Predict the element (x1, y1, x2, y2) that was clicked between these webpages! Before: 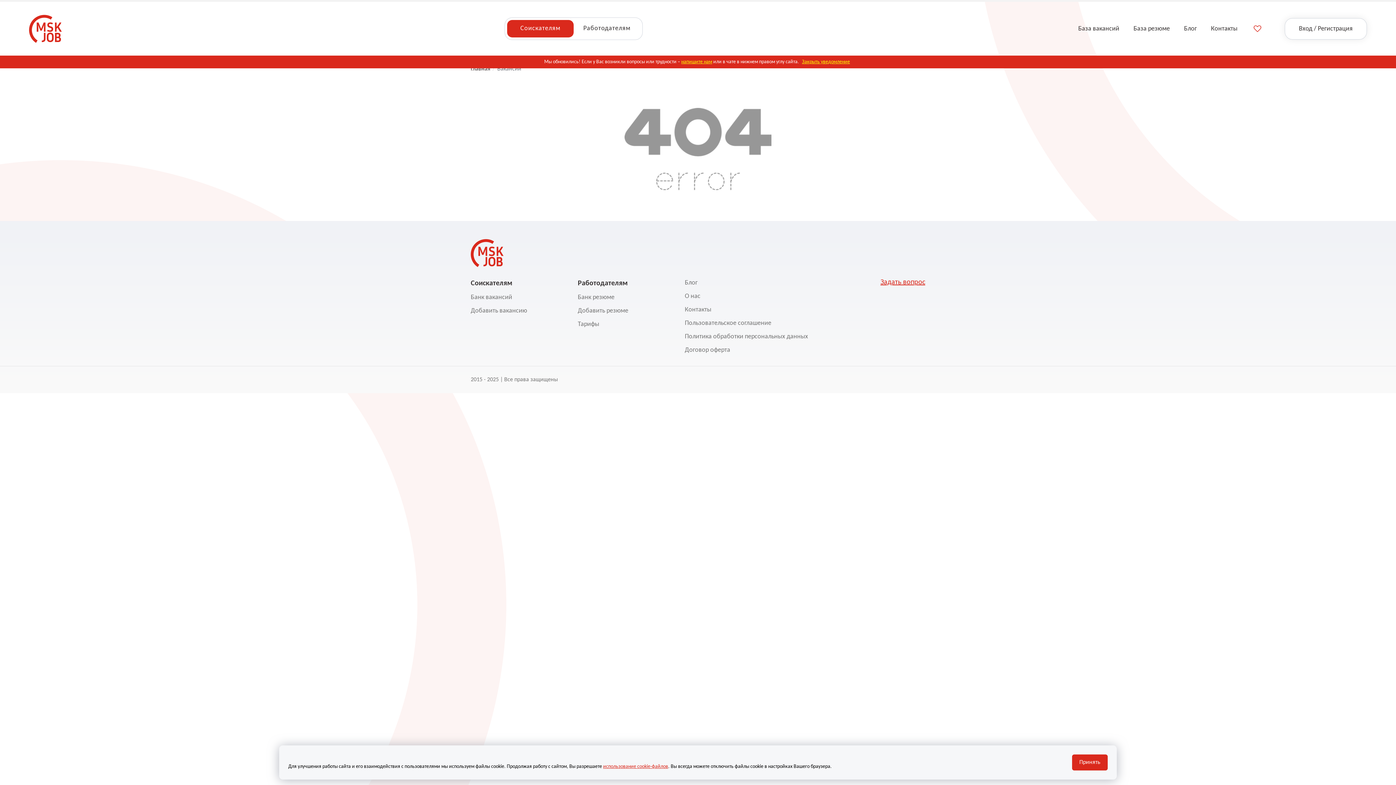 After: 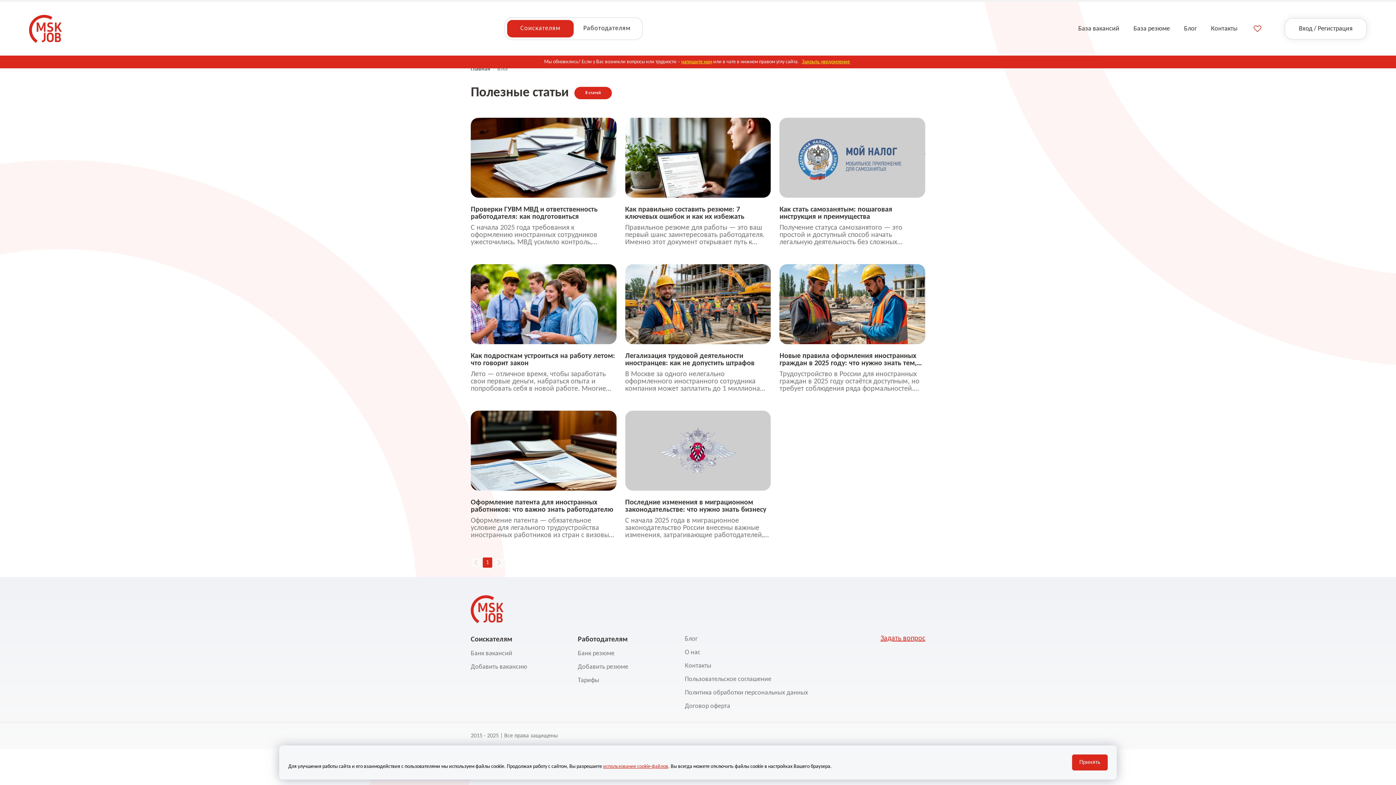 Action: label: Блог bbox: (1184, 25, 1197, 32)